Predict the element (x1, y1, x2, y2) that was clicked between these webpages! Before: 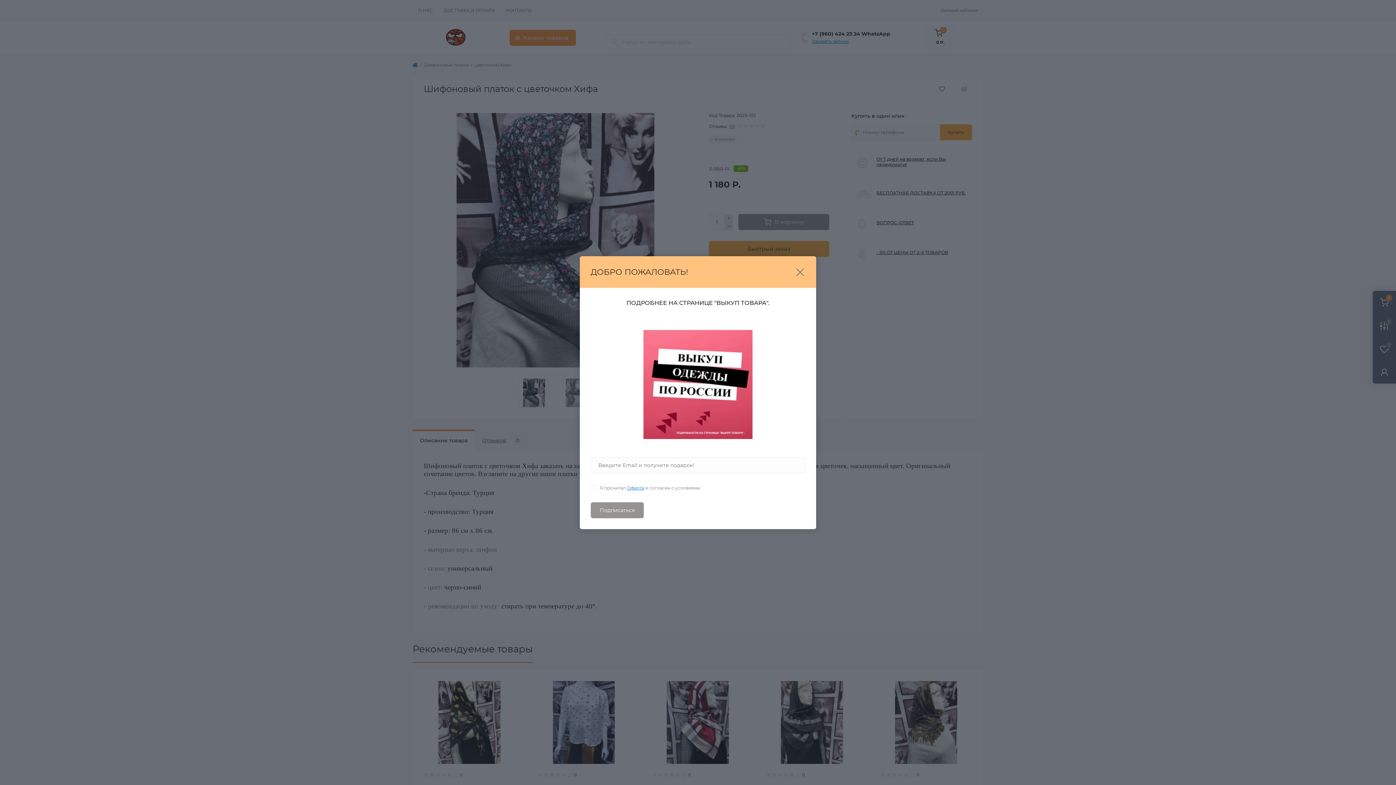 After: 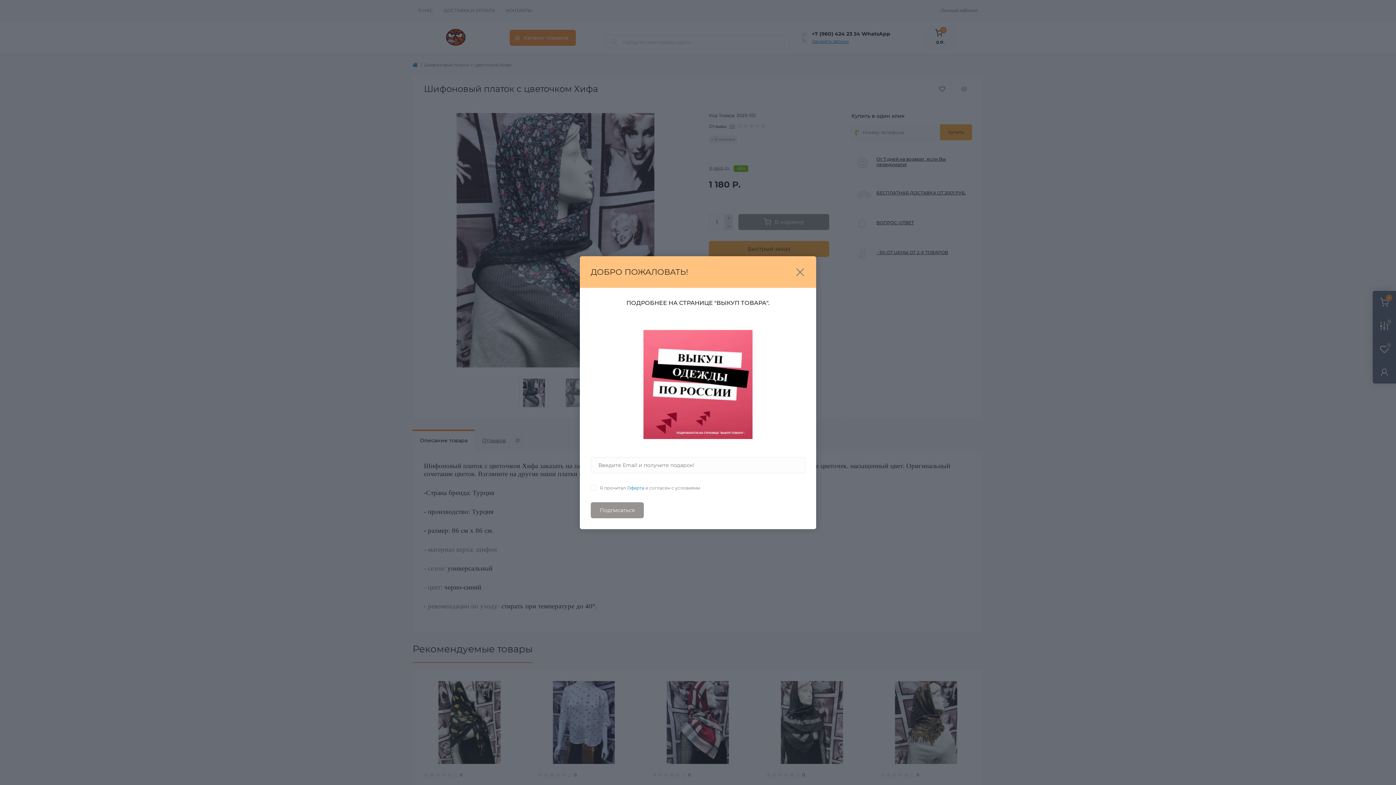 Action: label: Оферта bbox: (627, 485, 644, 490)